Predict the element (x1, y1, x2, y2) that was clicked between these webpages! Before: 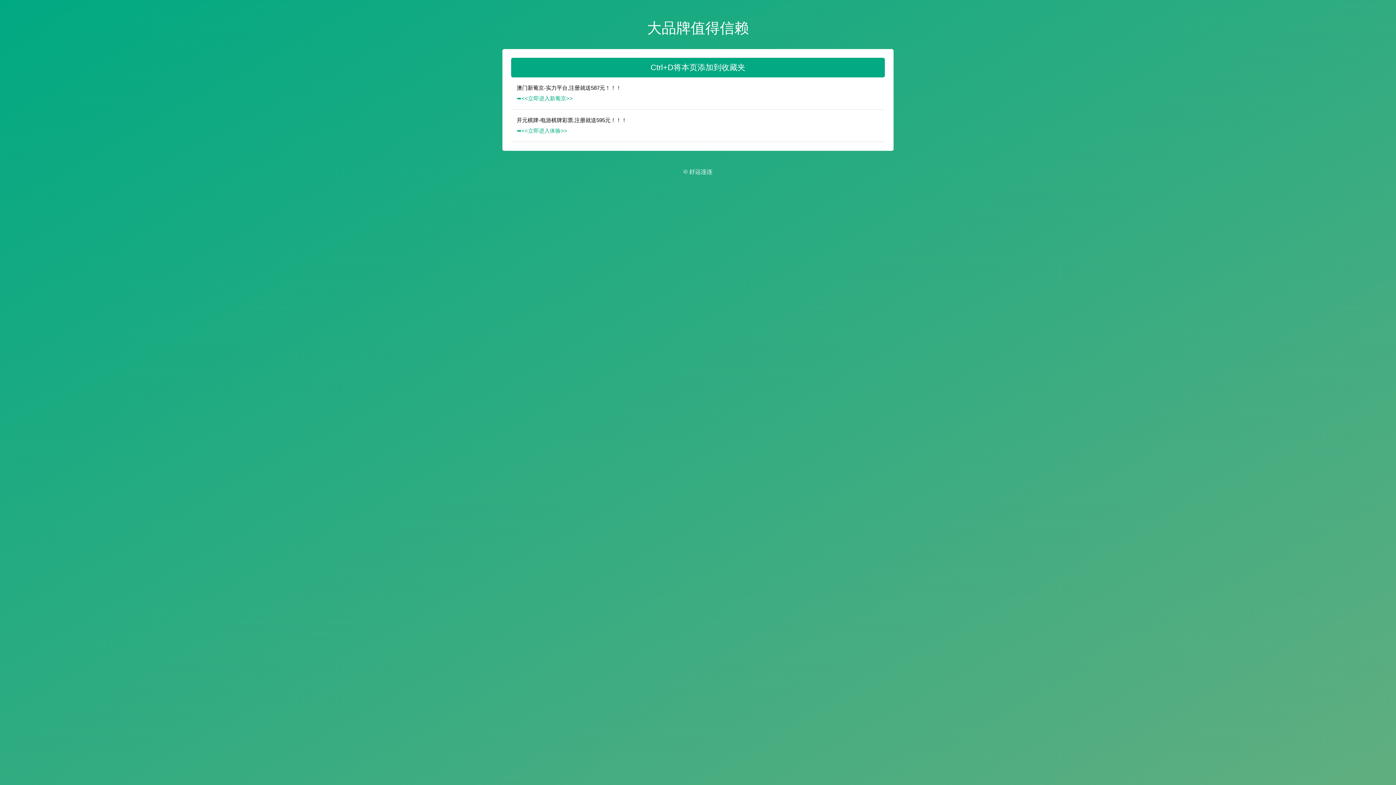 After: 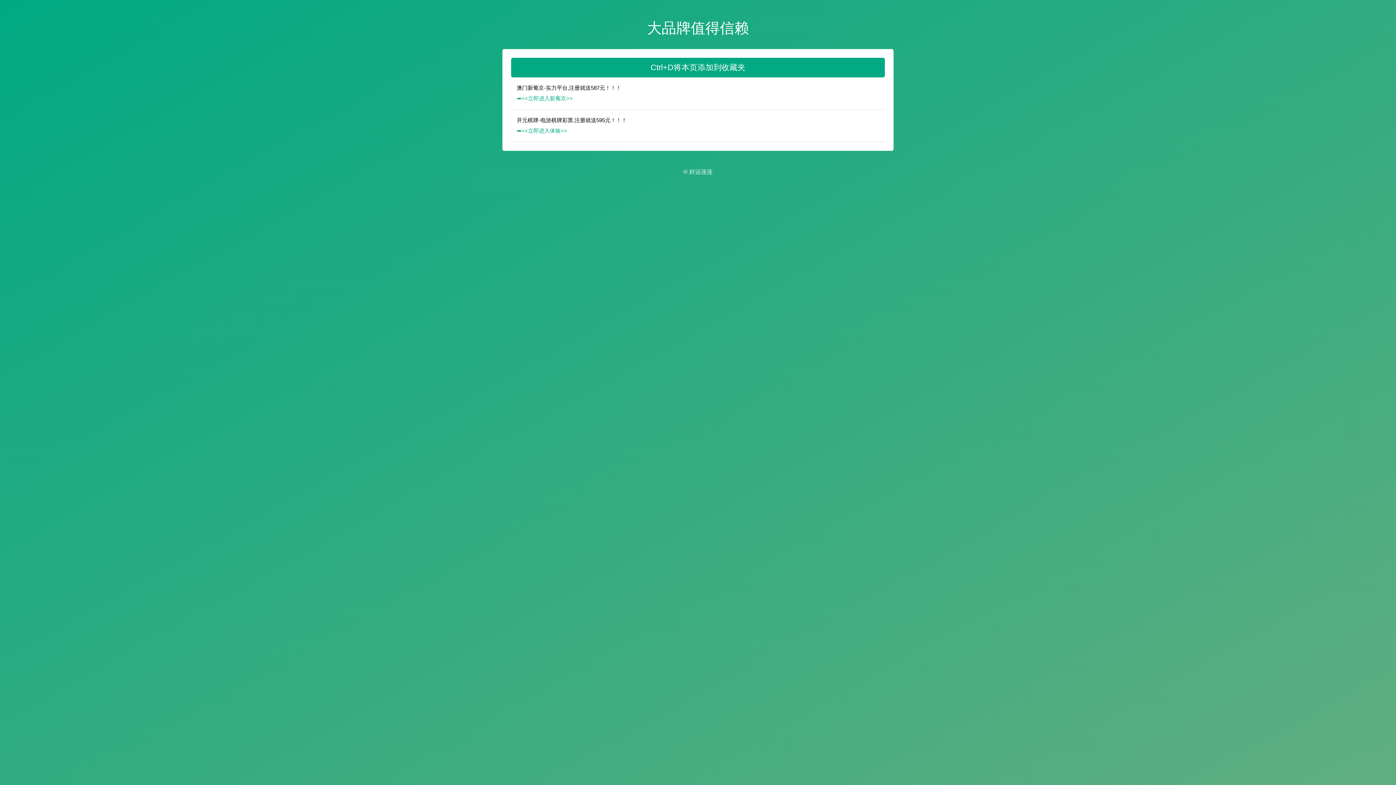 Action: bbox: (516, 93, 884, 103) label: ➡️<<立即进入新葡京>>